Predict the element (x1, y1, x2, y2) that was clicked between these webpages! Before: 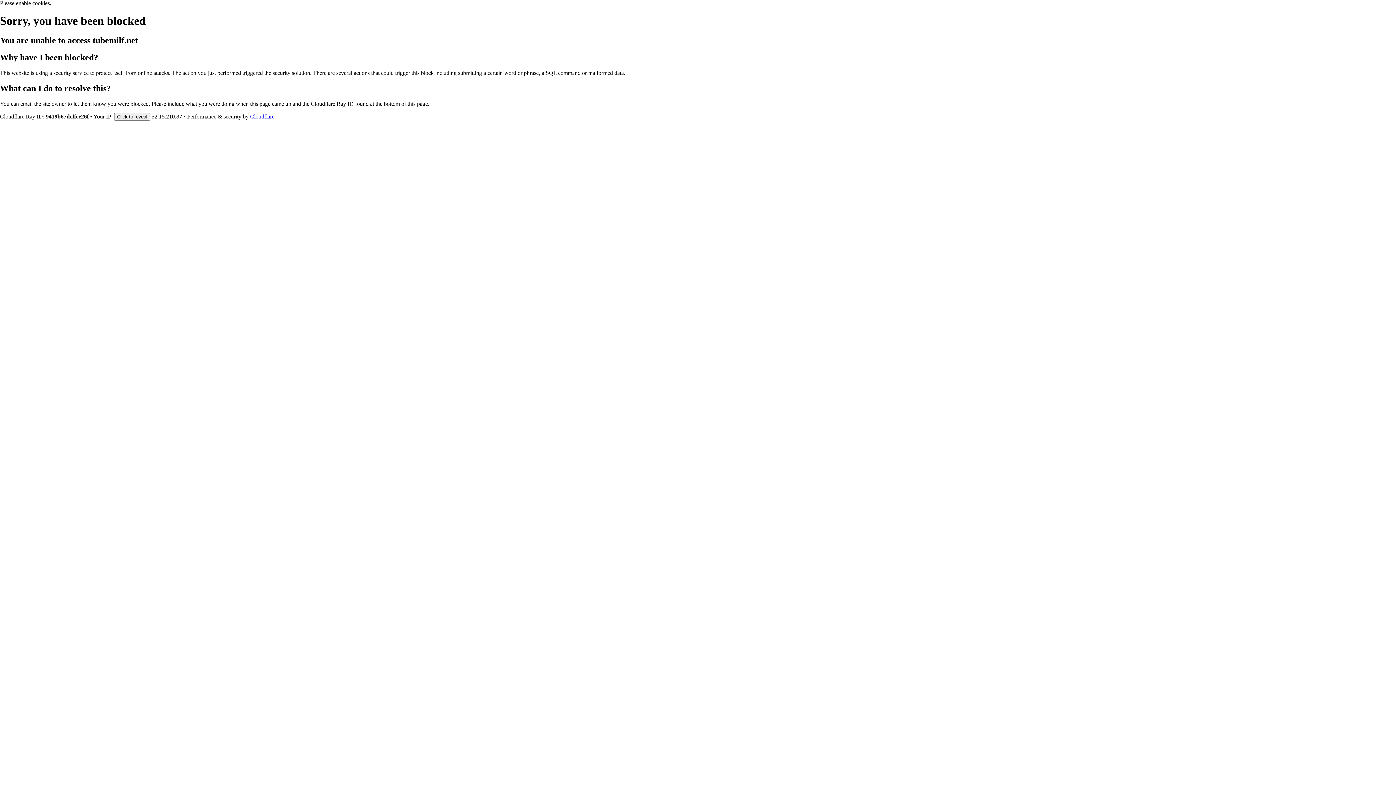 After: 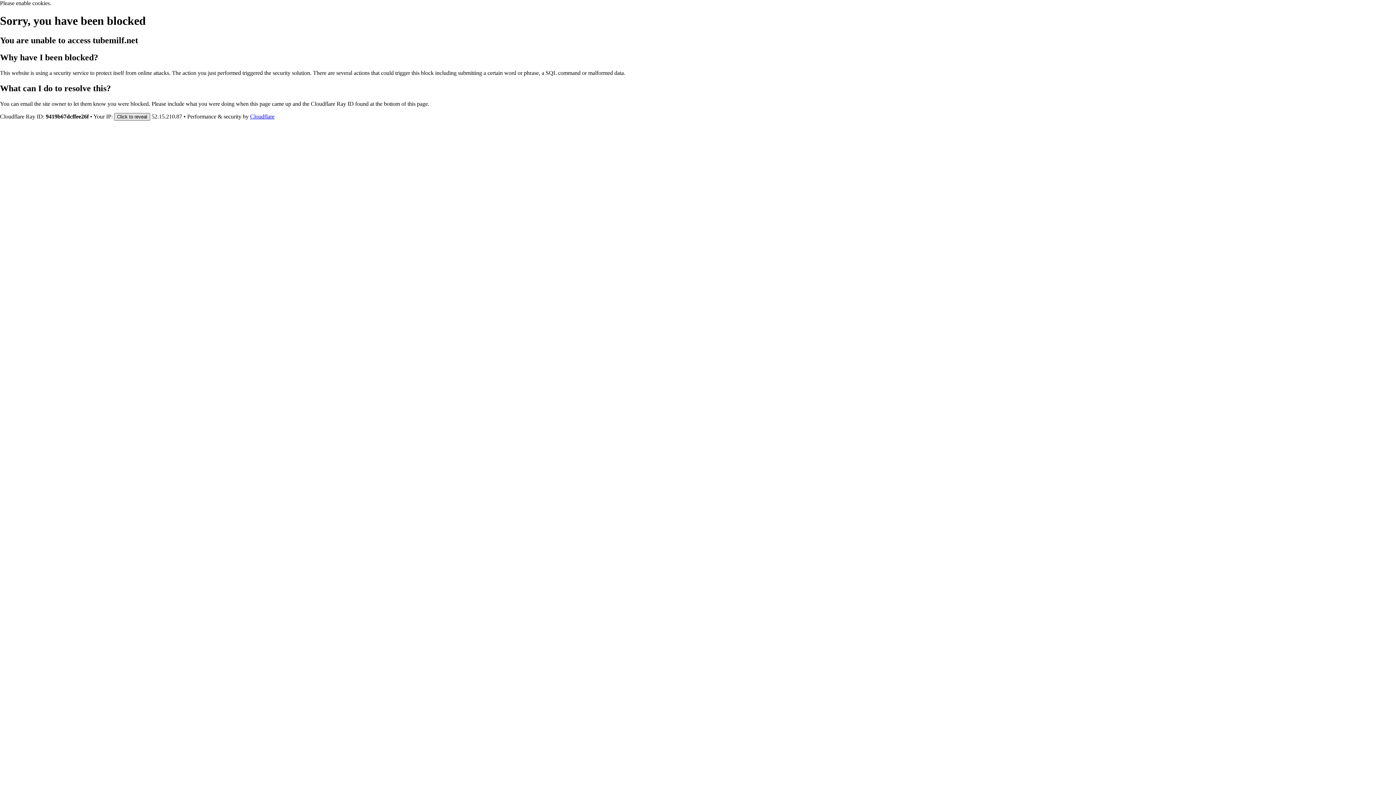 Action: label: Click to reveal bbox: (114, 112, 150, 120)